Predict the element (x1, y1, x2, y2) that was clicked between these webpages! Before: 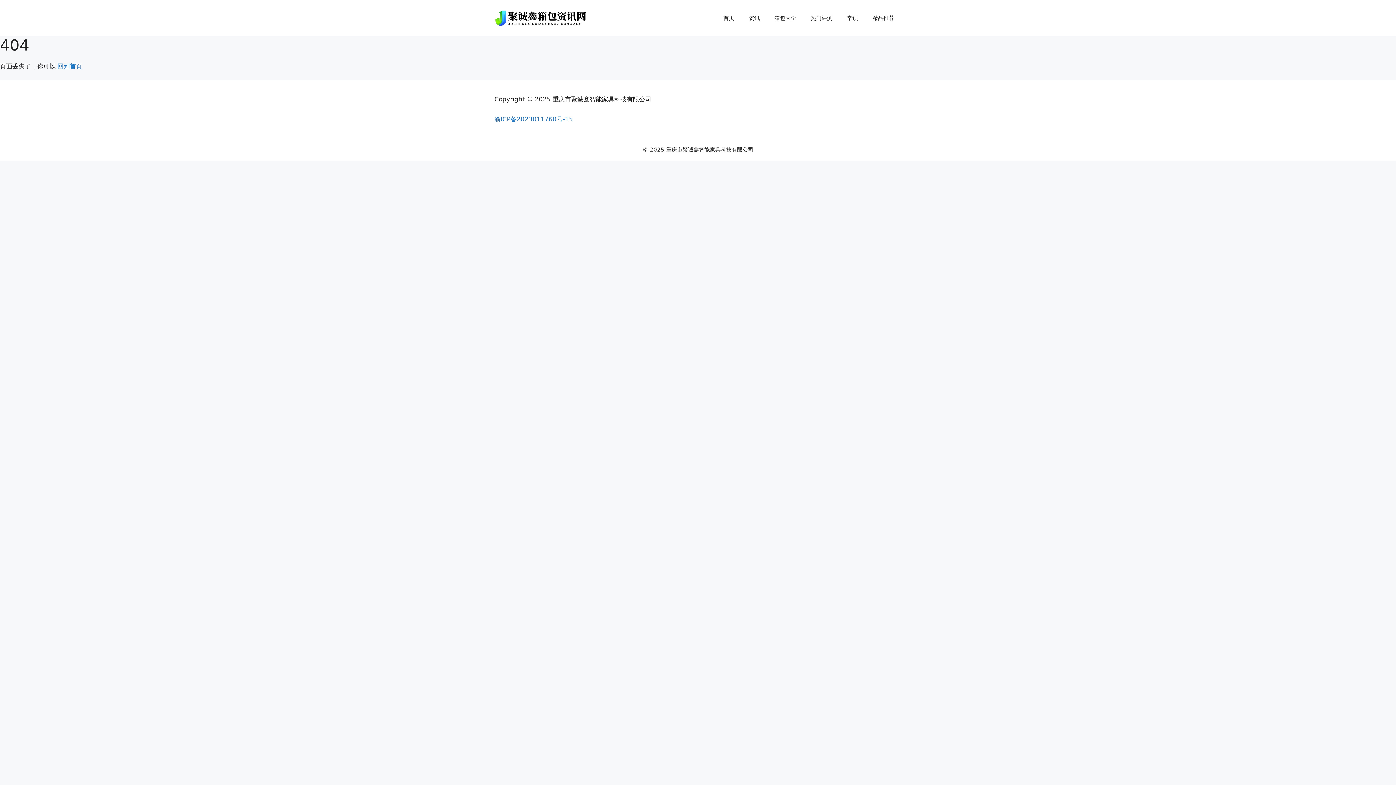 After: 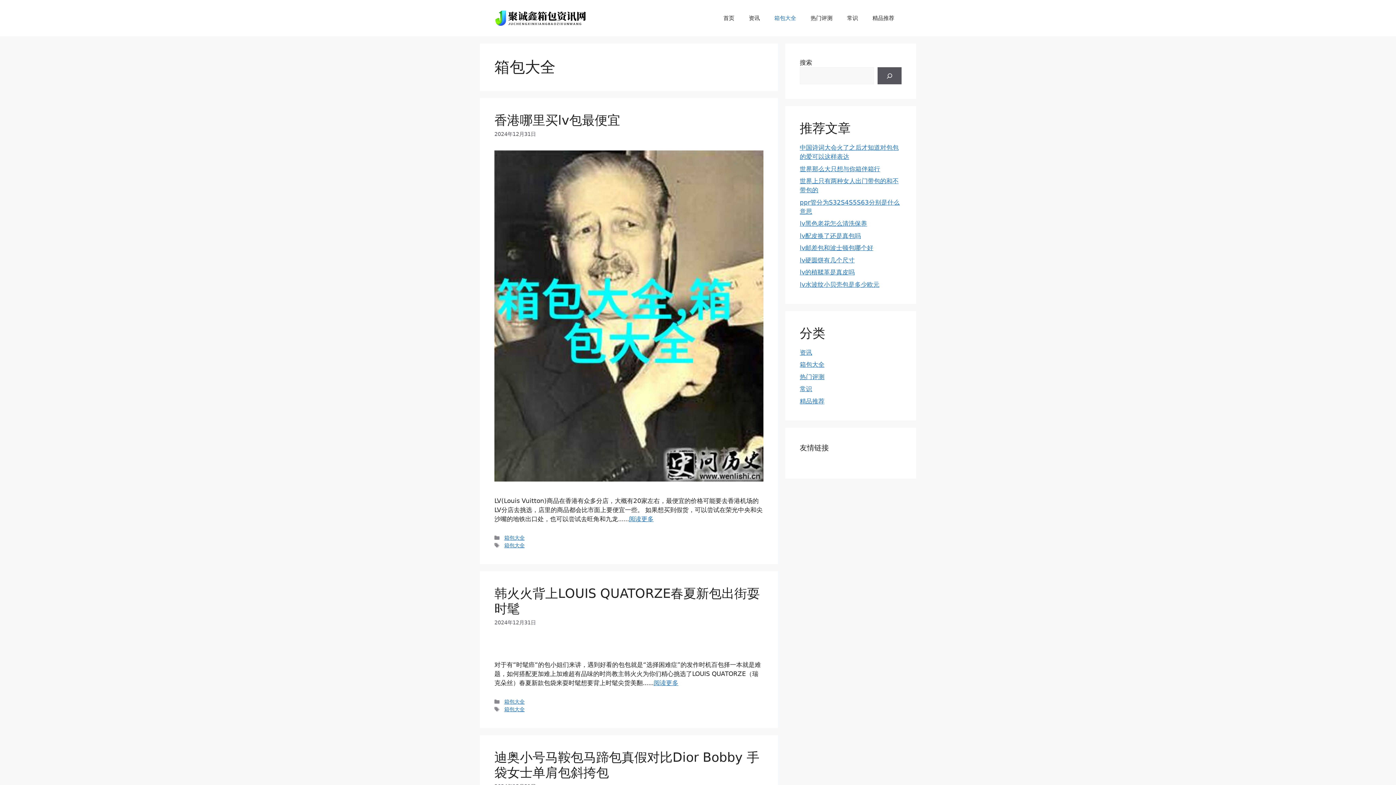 Action: label: 箱包大全 bbox: (767, 7, 803, 29)